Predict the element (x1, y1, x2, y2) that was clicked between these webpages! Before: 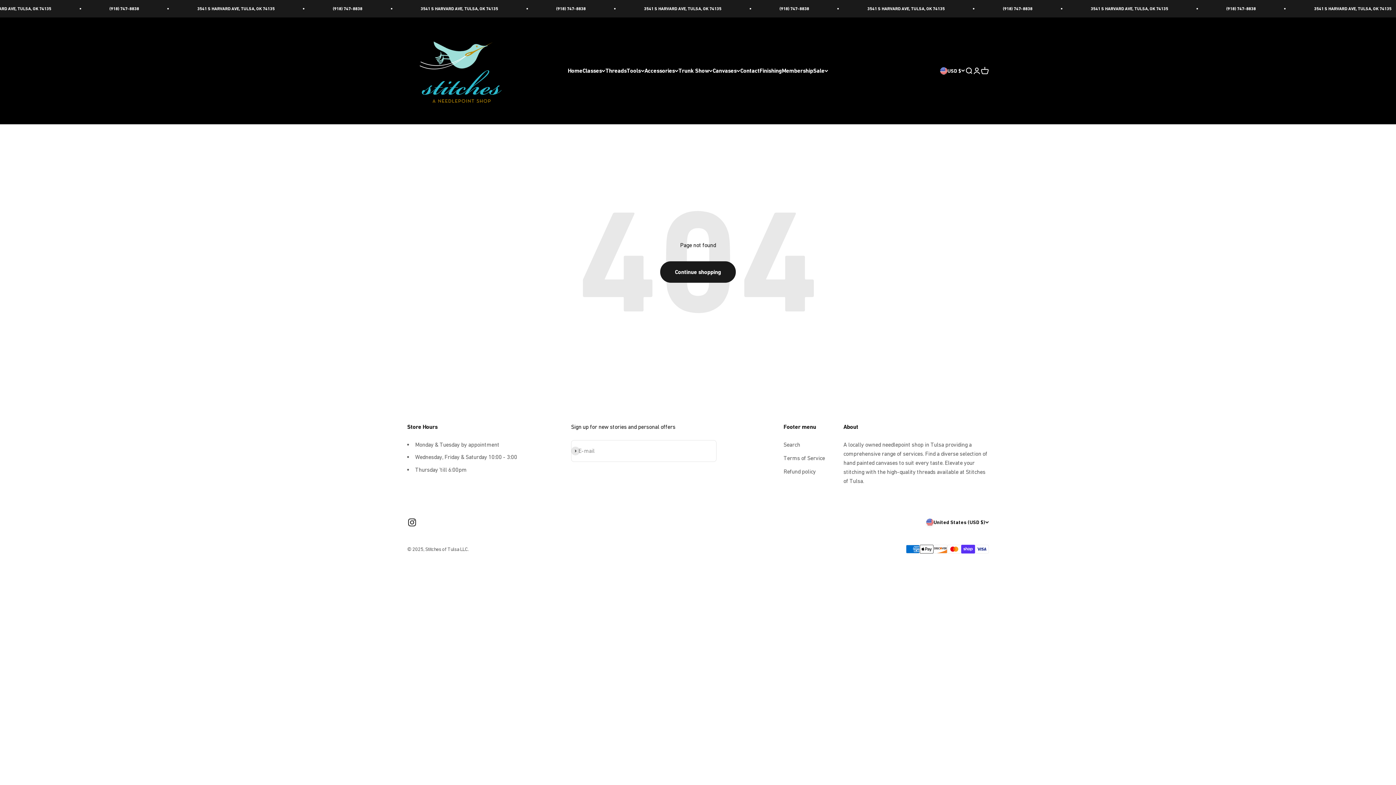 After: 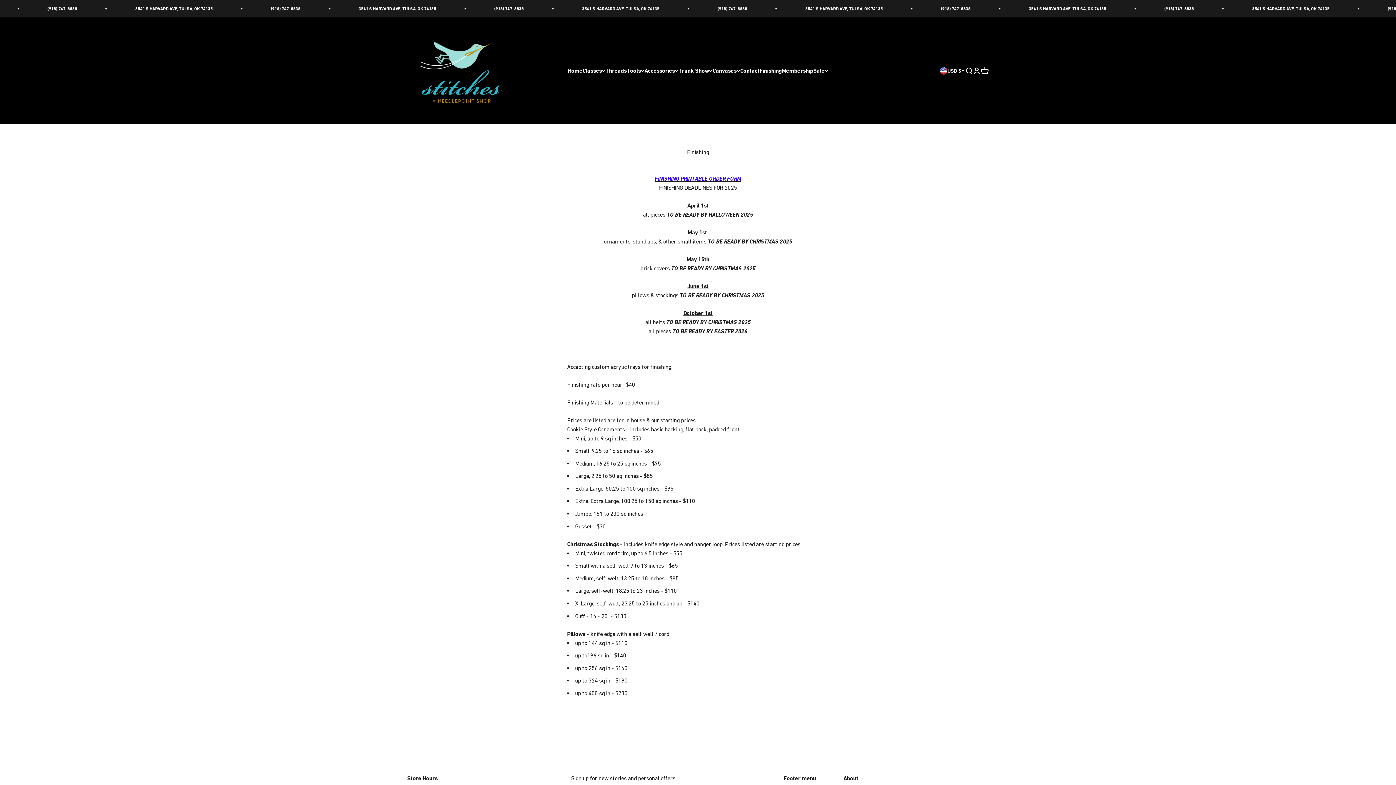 Action: label: Finishing bbox: (759, 67, 782, 74)